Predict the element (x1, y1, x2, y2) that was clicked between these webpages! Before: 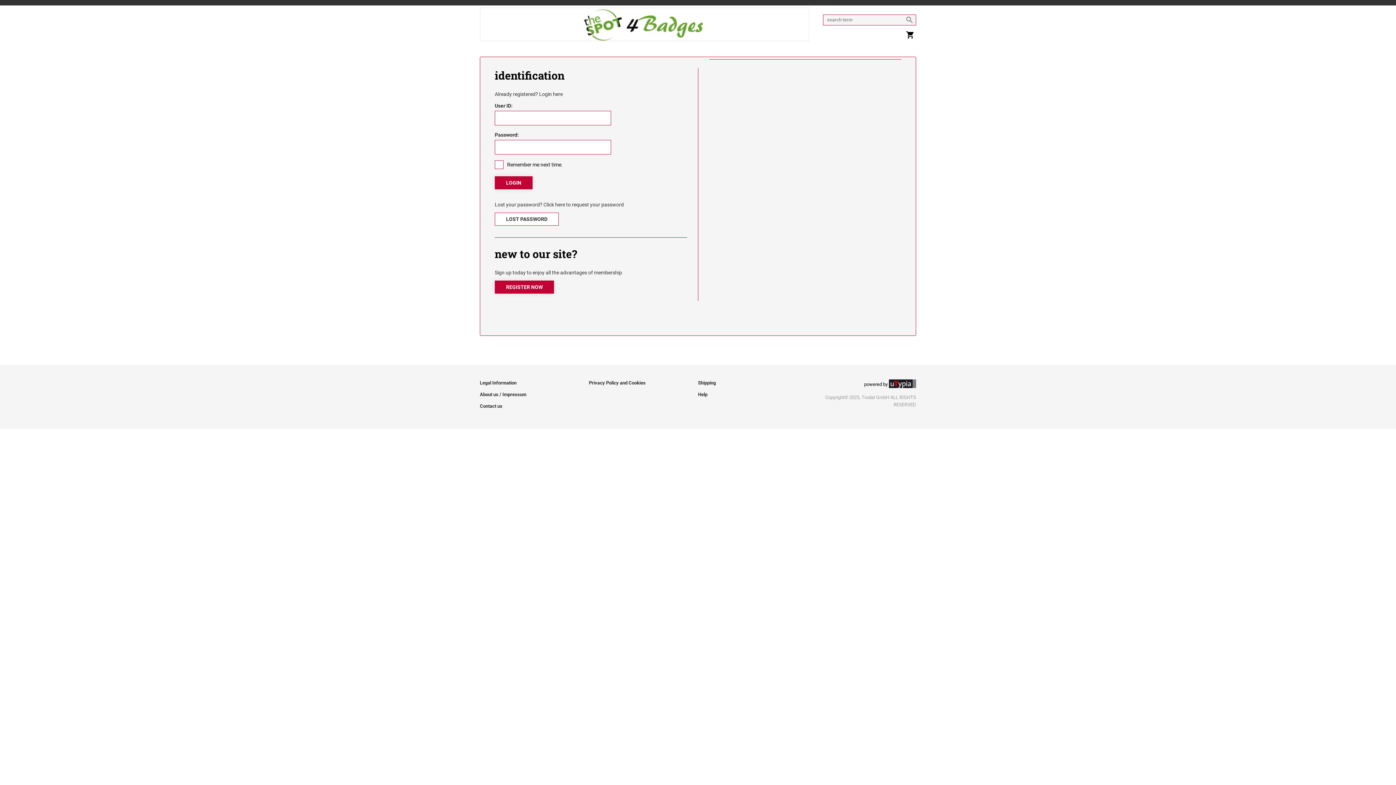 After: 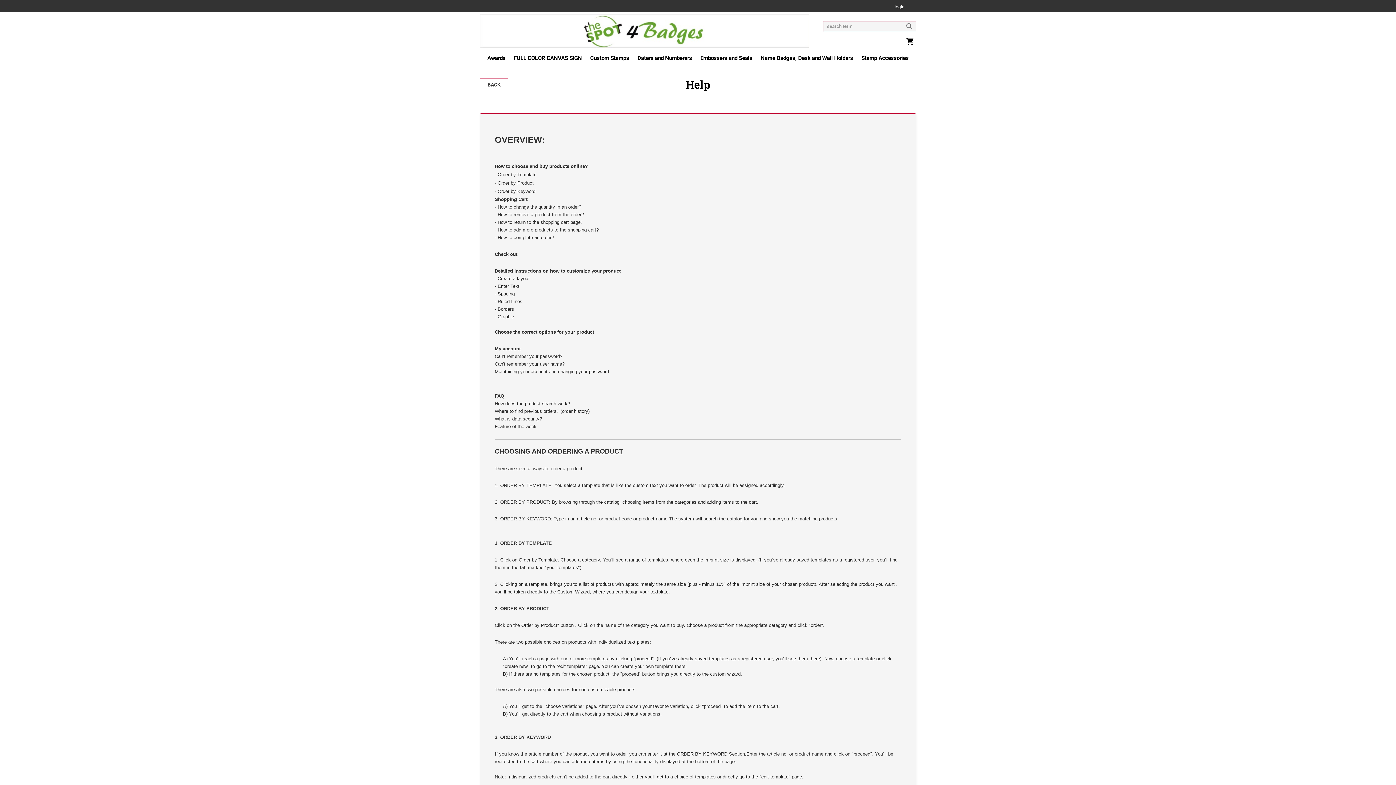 Action: label: Help bbox: (698, 392, 707, 397)